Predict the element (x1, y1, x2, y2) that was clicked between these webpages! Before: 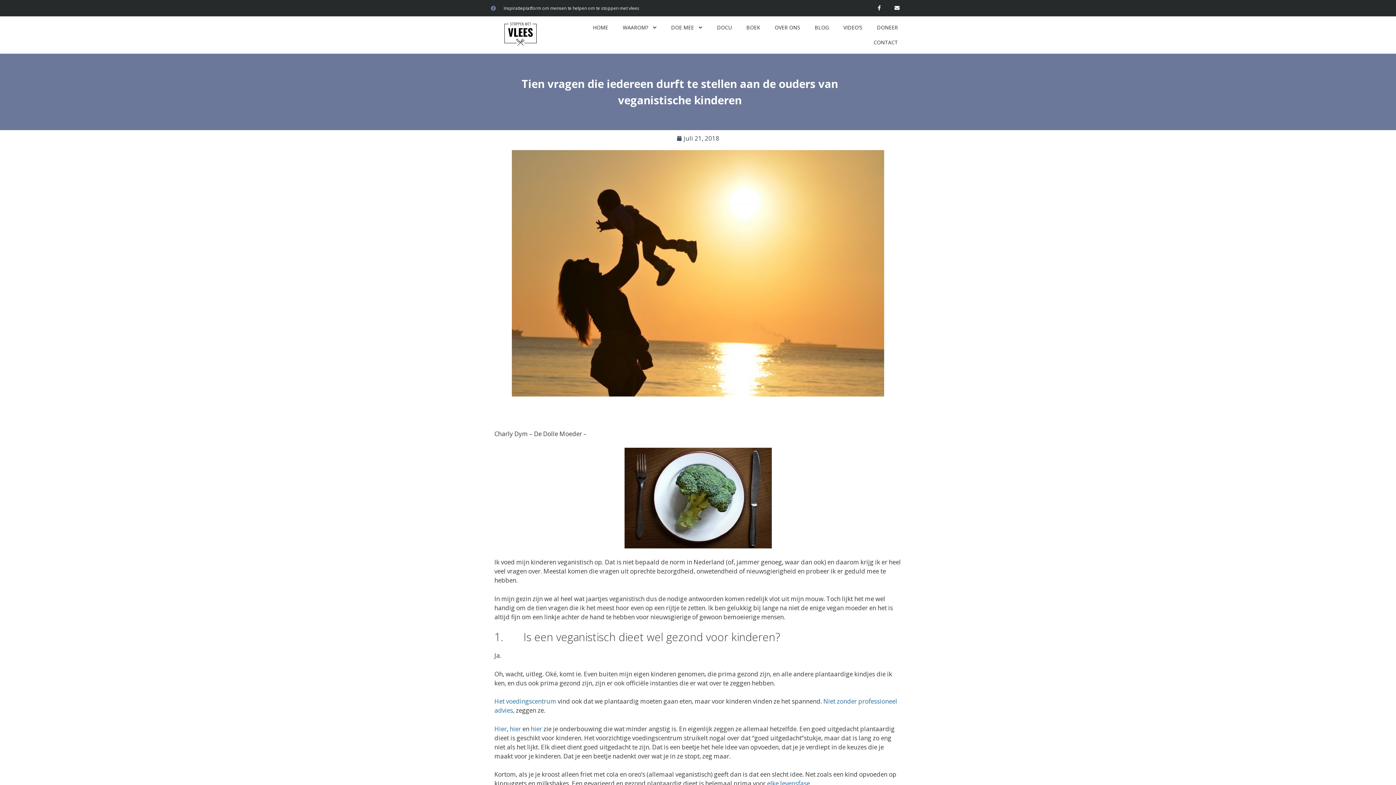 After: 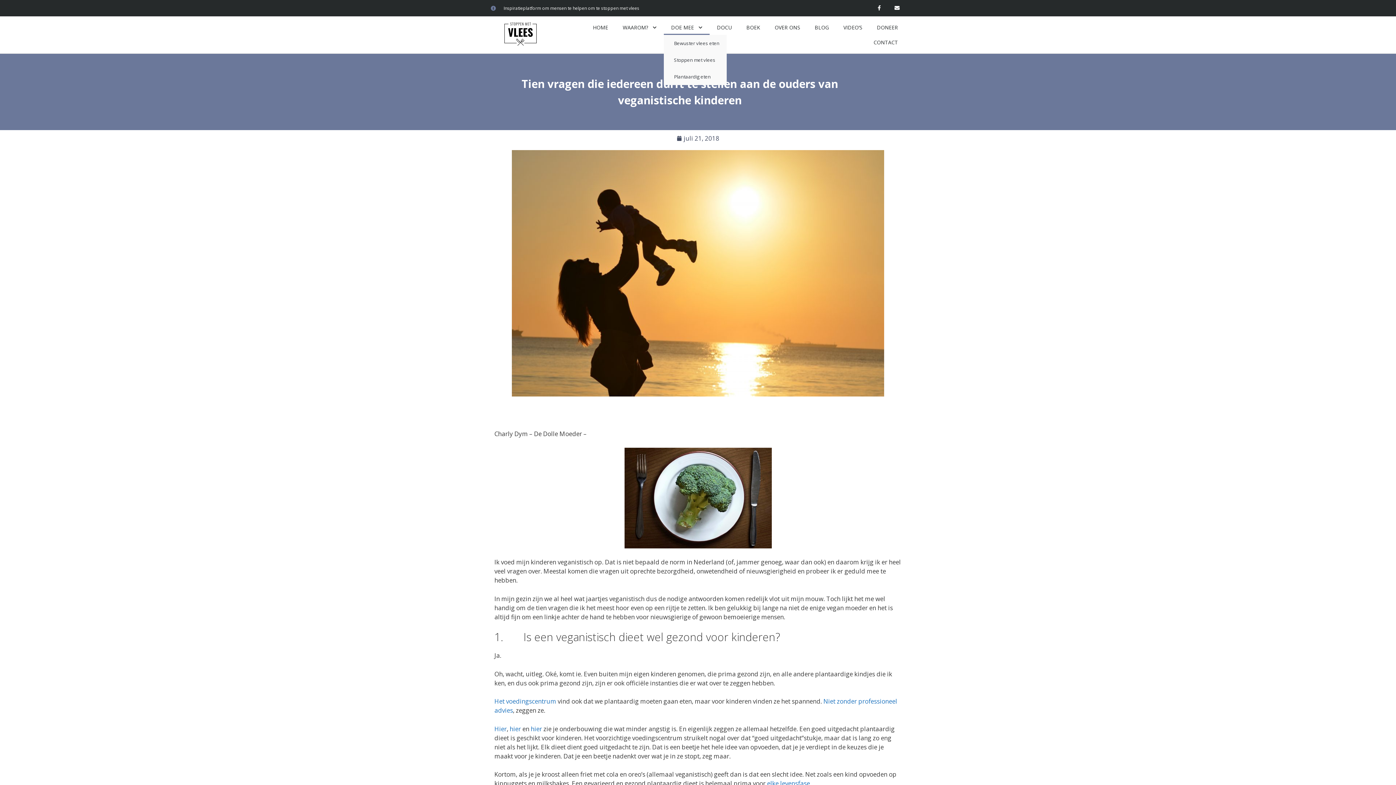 Action: bbox: (663, 20, 709, 34) label: DOE MEE